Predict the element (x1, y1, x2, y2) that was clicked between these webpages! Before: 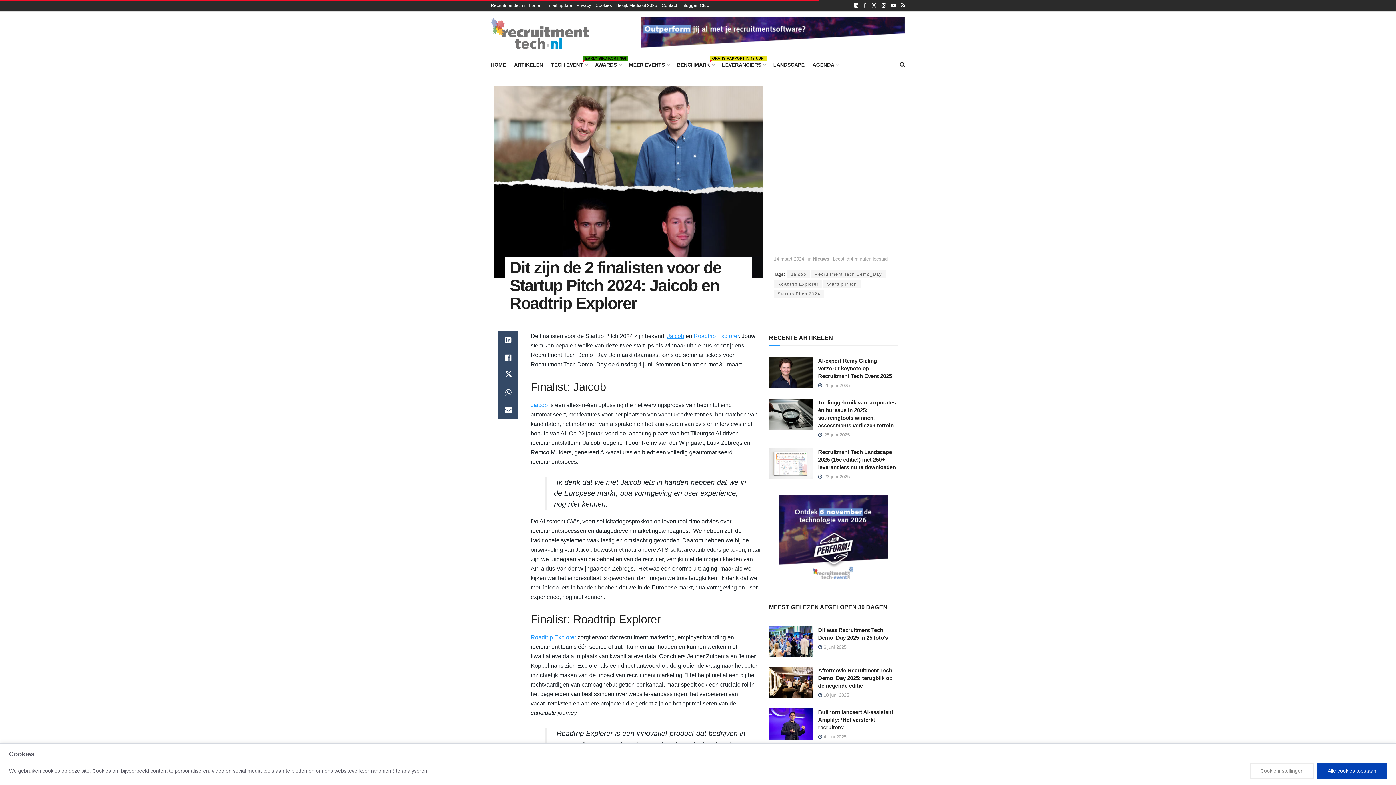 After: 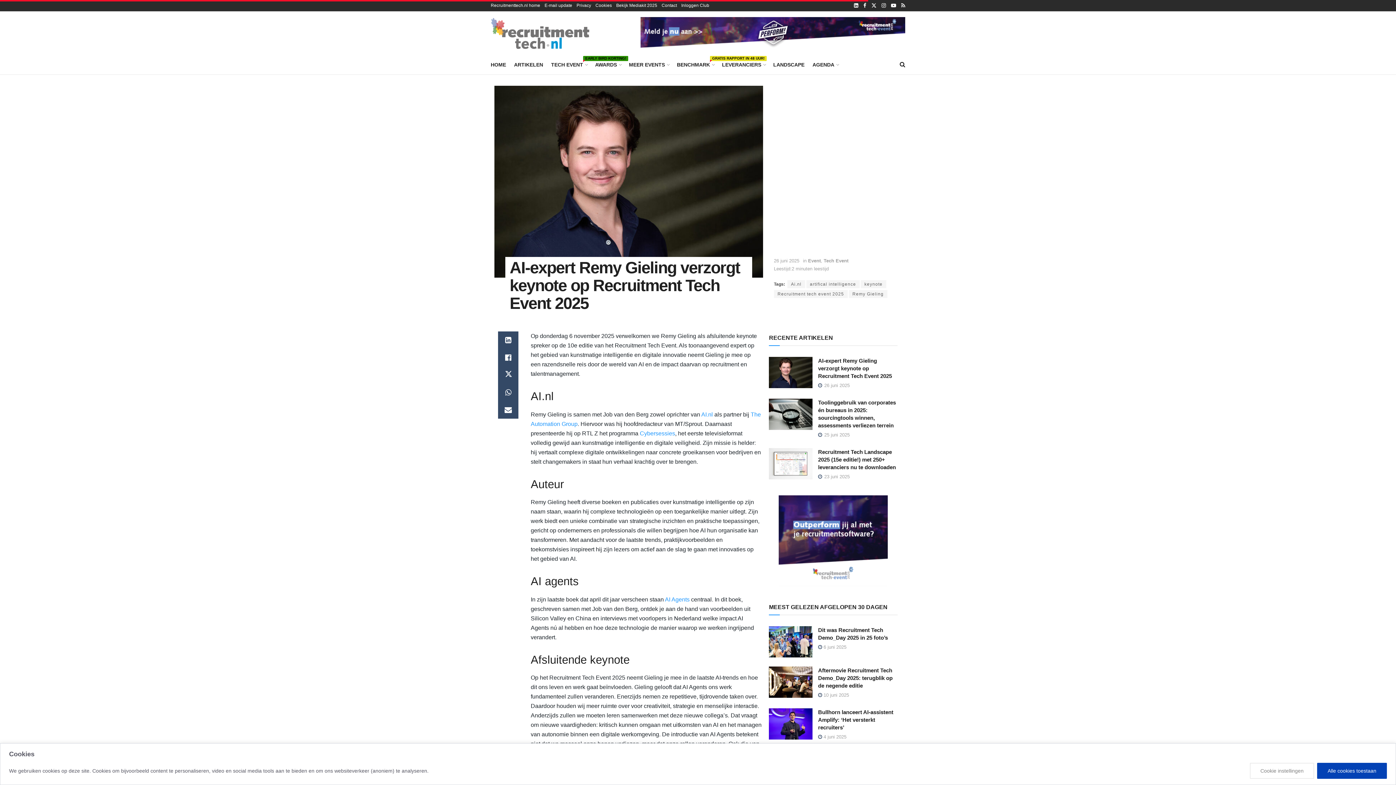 Action: label: Read article: AI-expert Remy Gieling verzorgt keynote op Recruitment Tech Event 2025 bbox: (769, 357, 812, 388)